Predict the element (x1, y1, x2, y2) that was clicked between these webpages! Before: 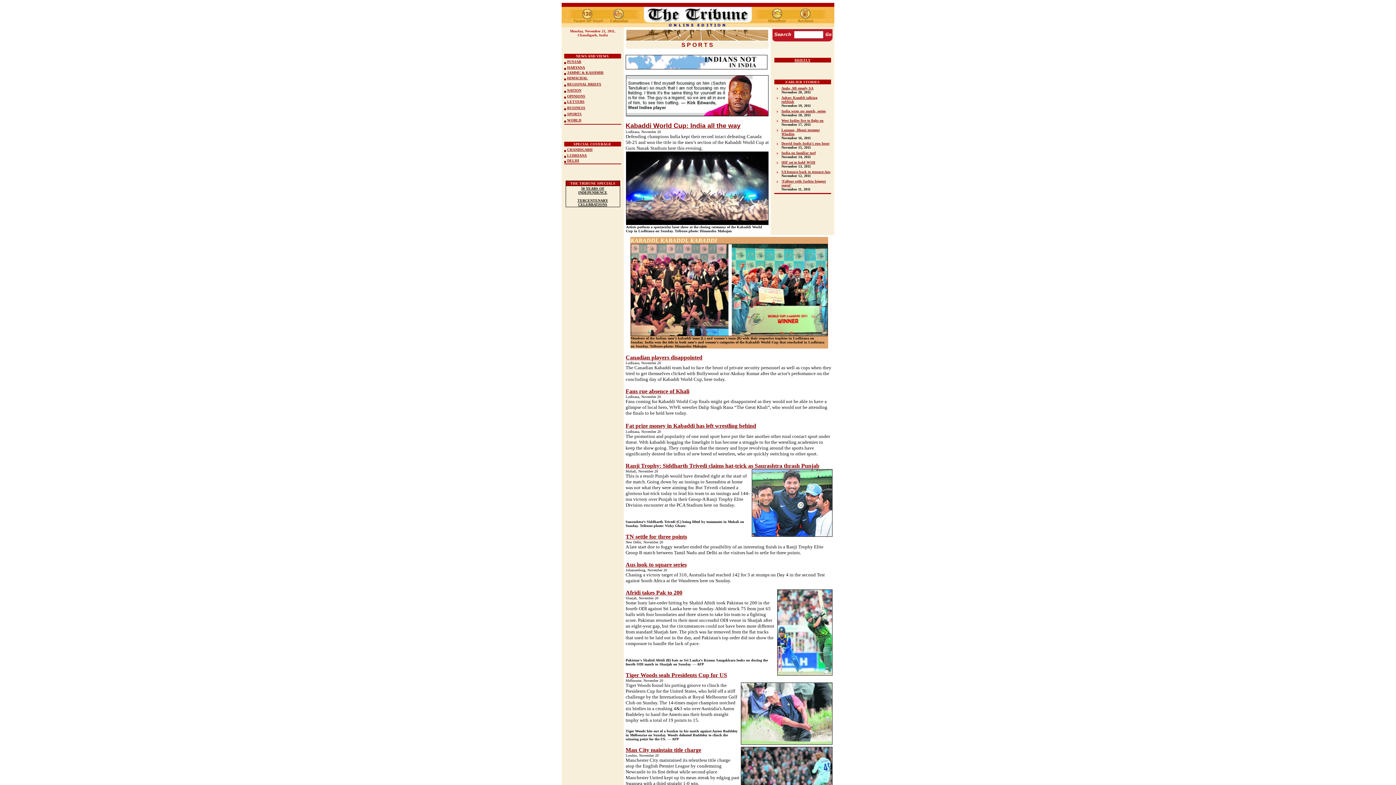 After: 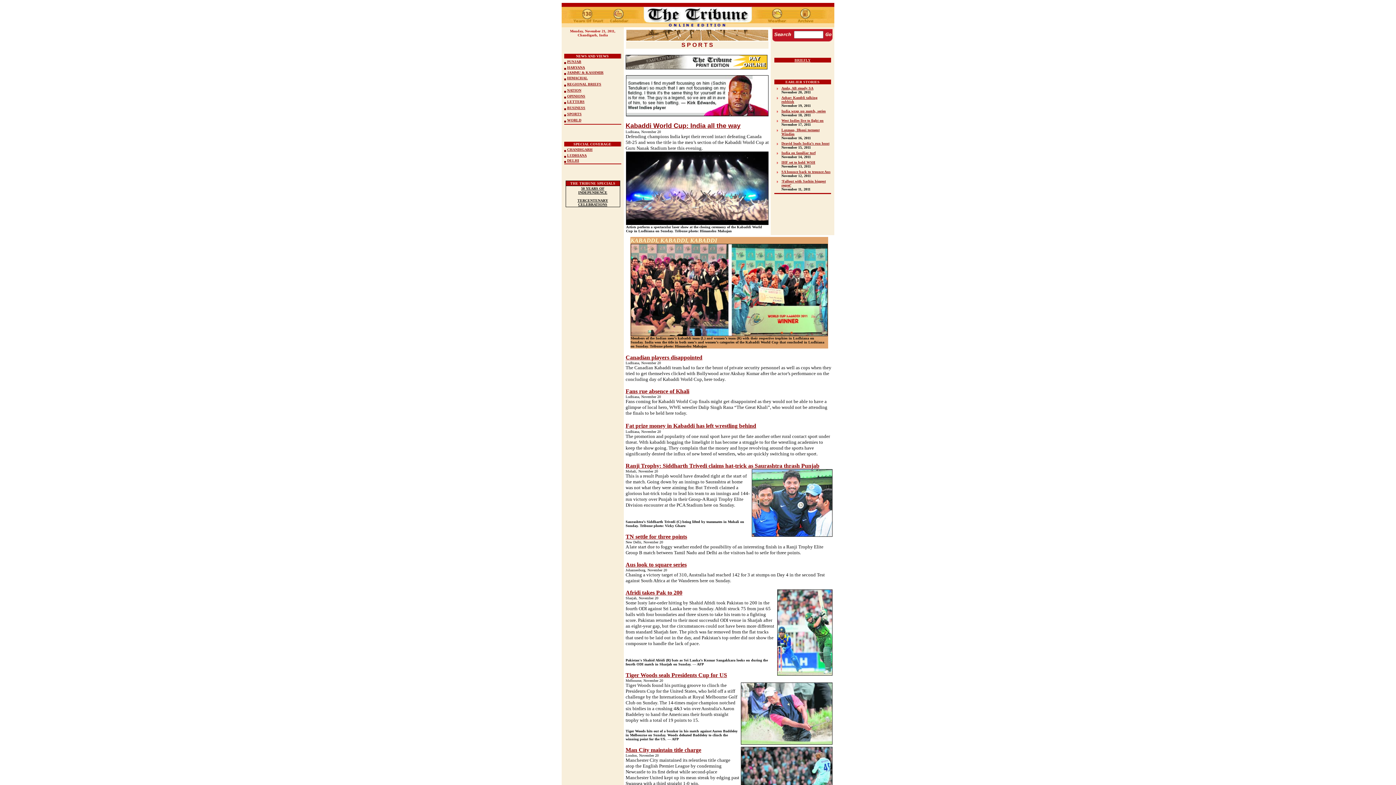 Action: bbox: (625, 65, 767, 70)